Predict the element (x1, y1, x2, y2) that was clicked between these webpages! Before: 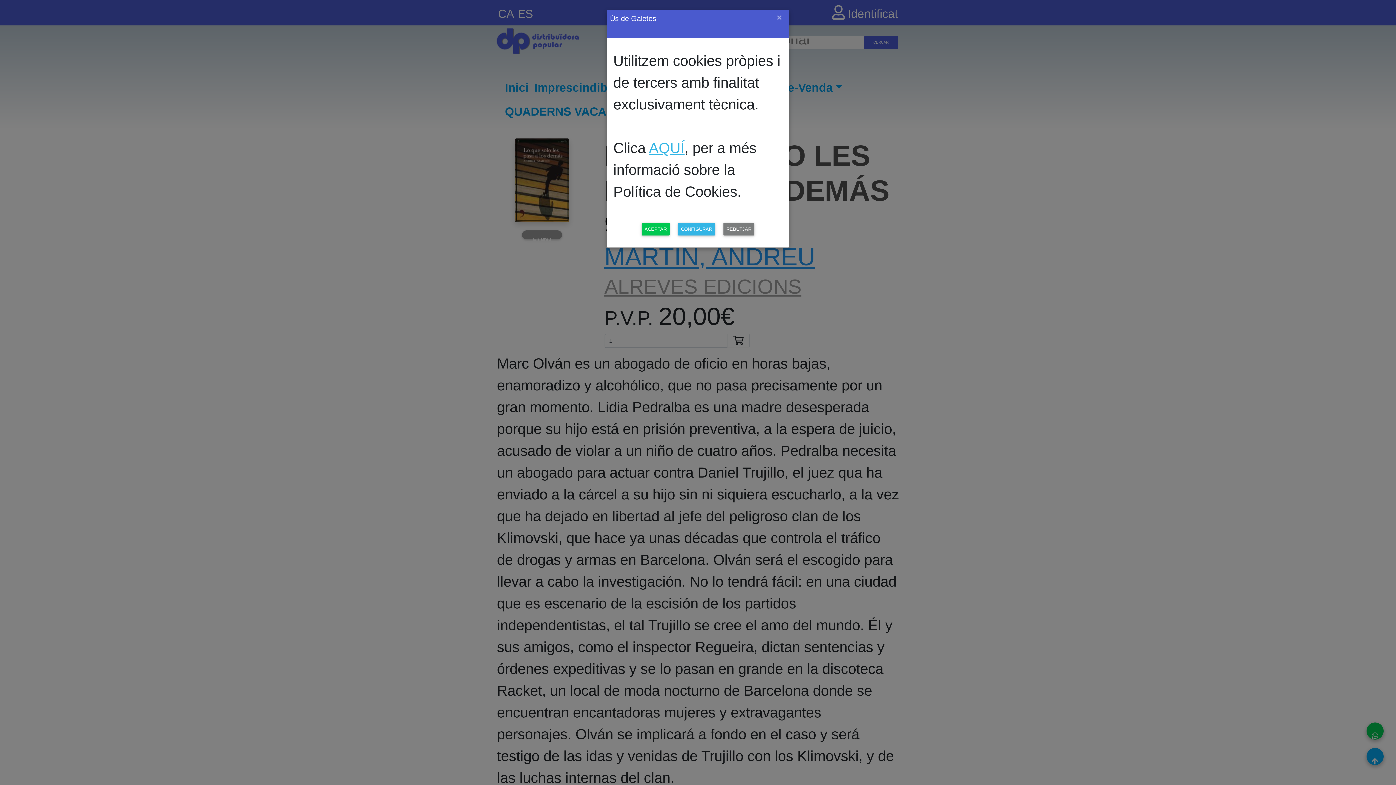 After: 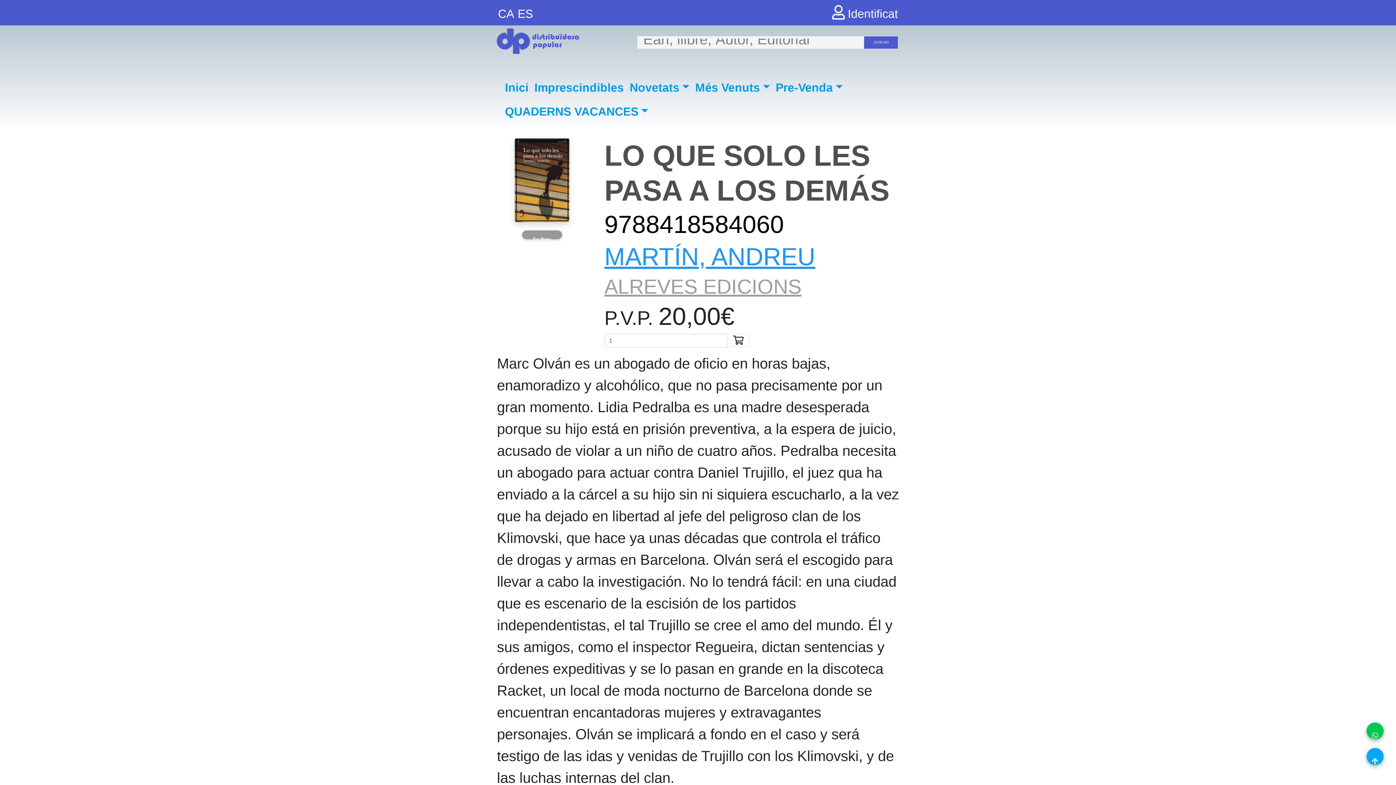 Action: label: Close bbox: (771, 7, 788, 27)